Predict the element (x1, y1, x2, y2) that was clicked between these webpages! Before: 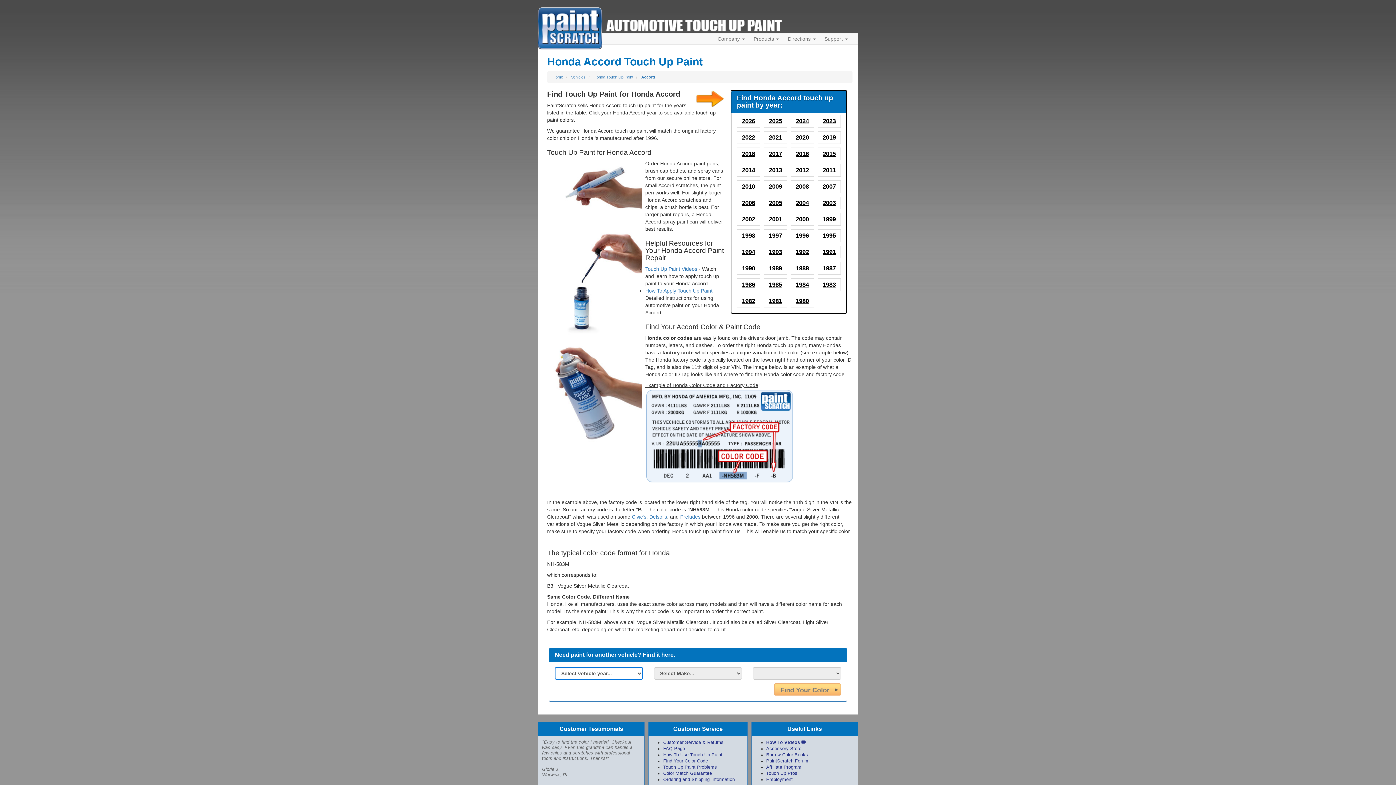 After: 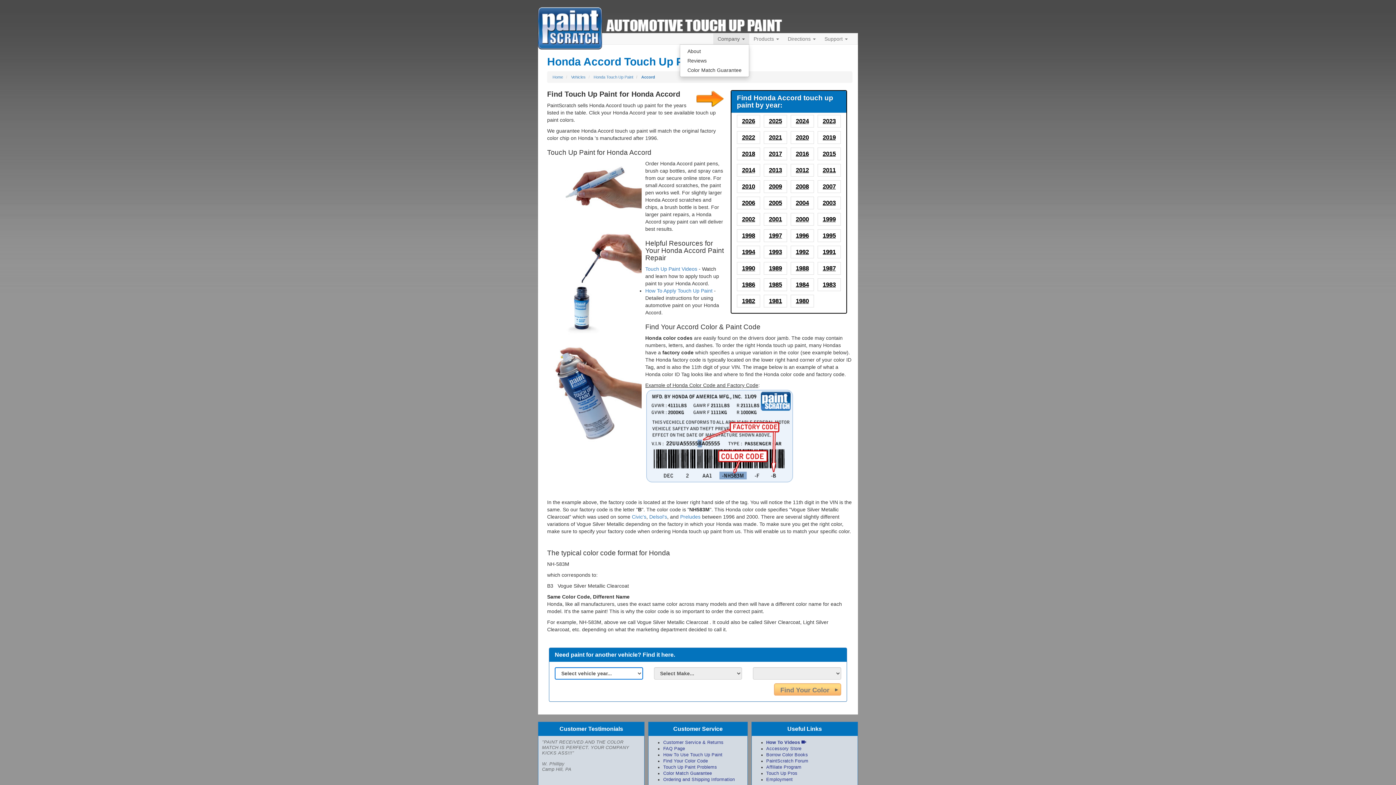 Action: label: Company  bbox: (713, 33, 749, 44)